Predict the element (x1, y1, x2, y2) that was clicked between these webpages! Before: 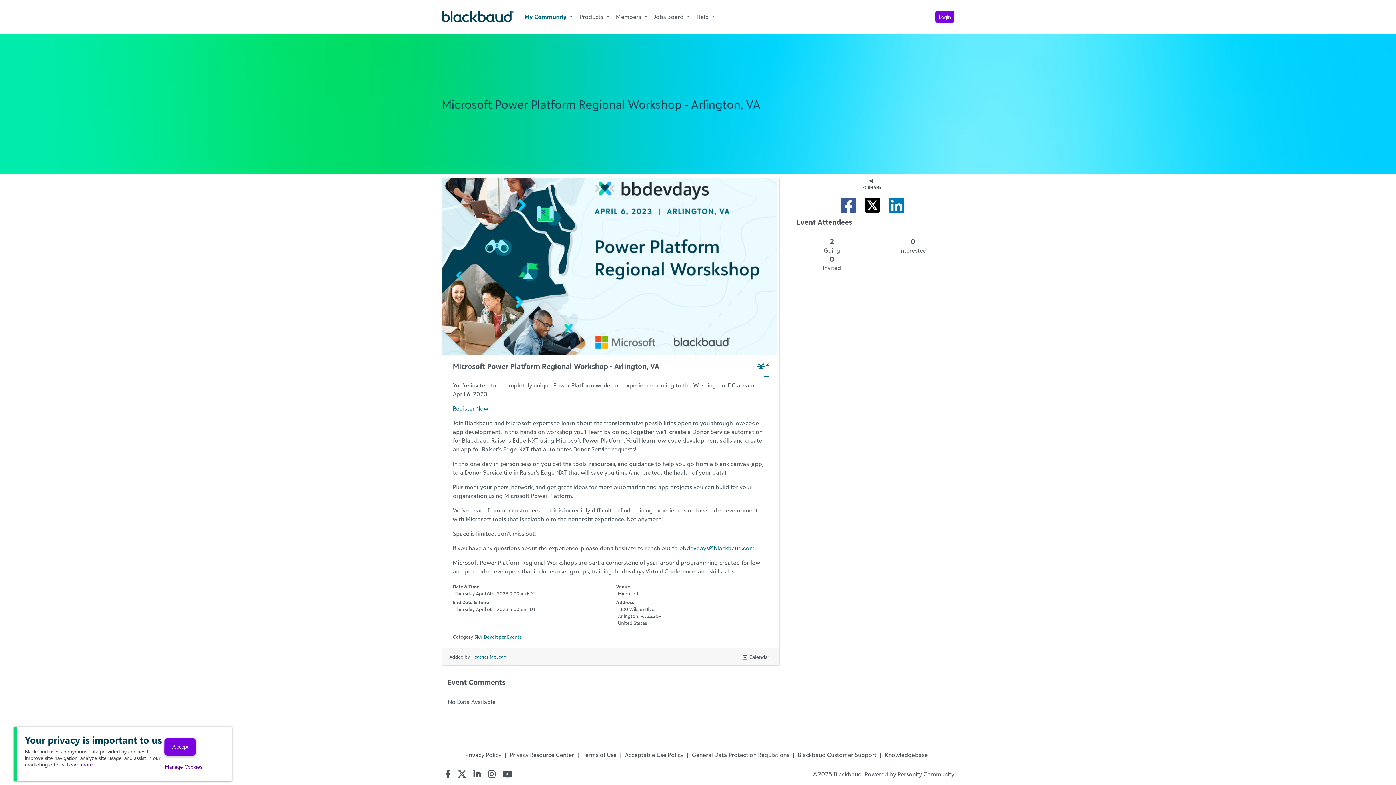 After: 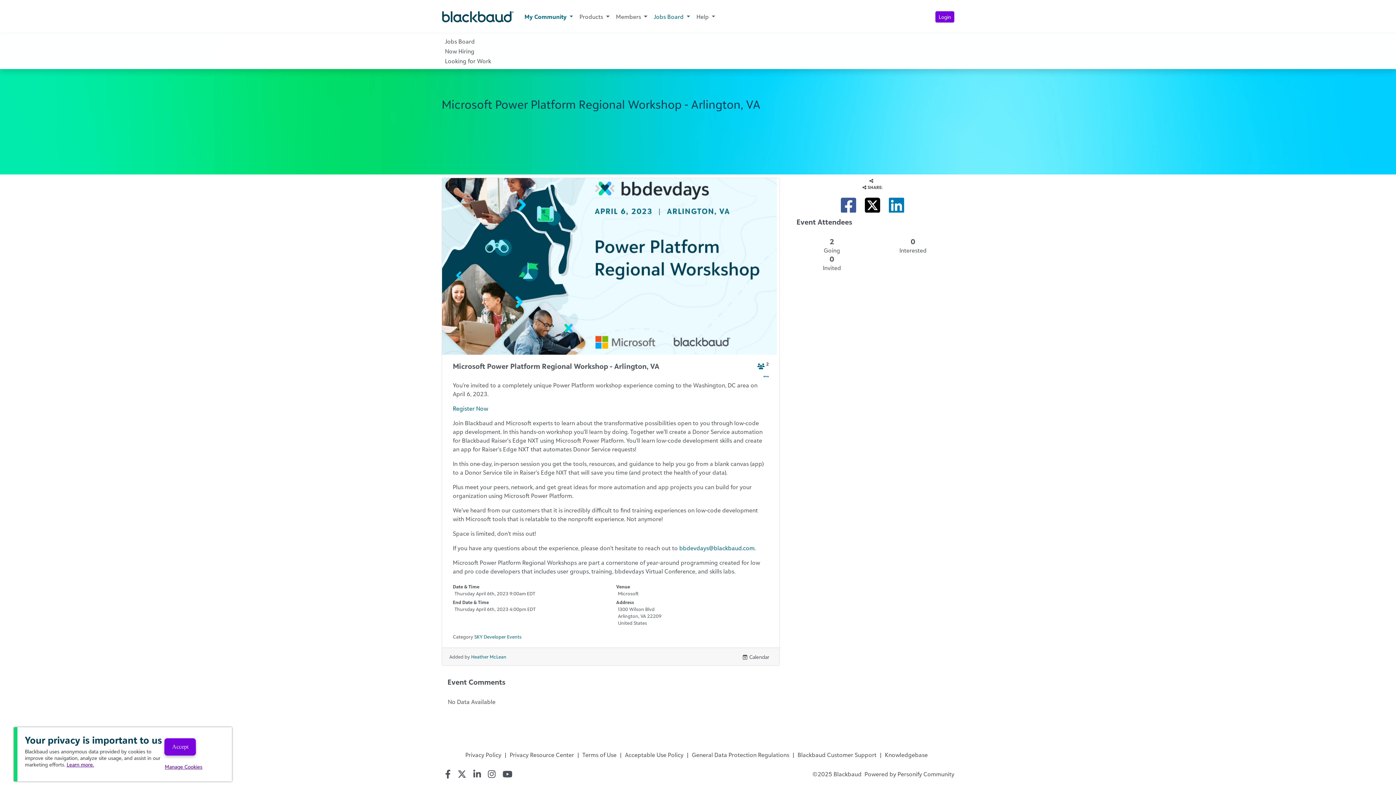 Action: bbox: (650, 10, 693, 23) label: Jobs Board 